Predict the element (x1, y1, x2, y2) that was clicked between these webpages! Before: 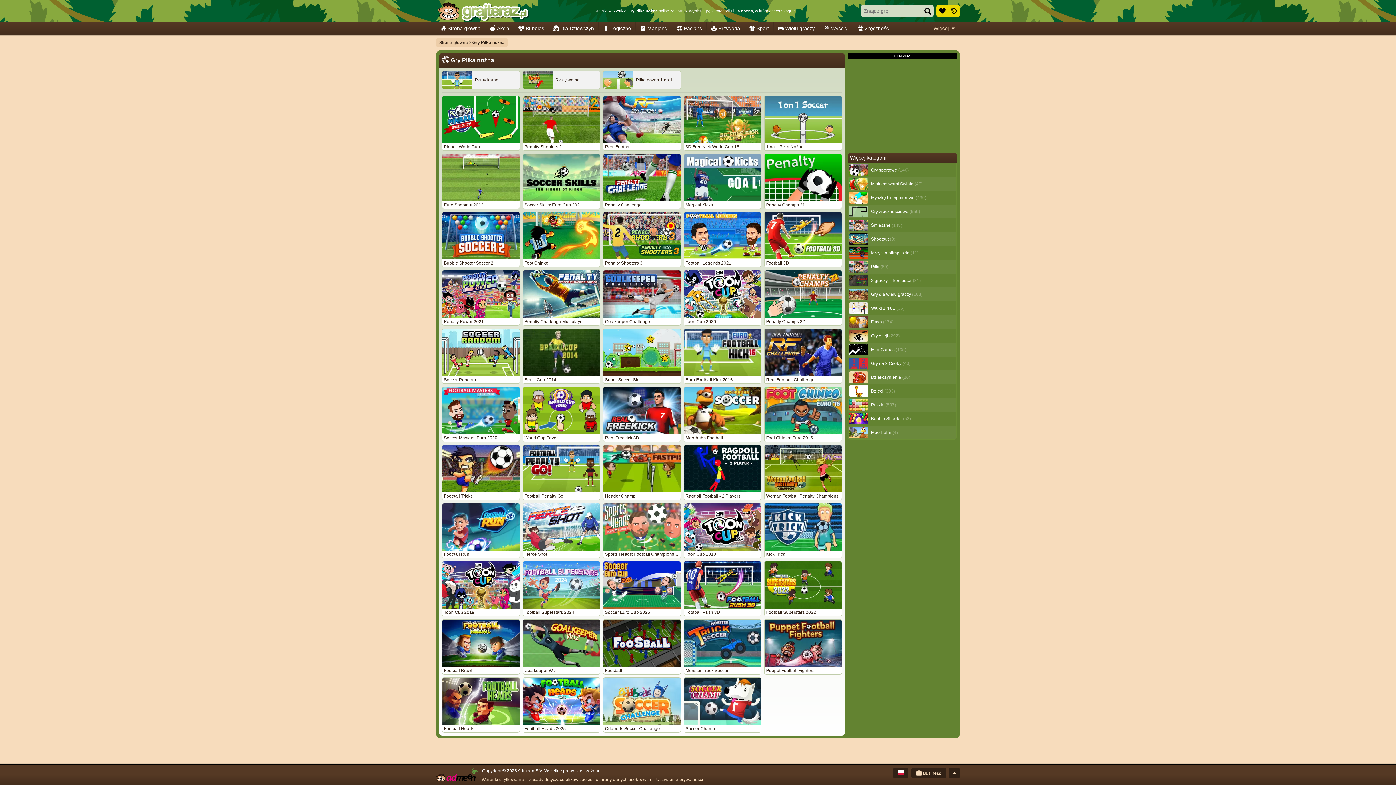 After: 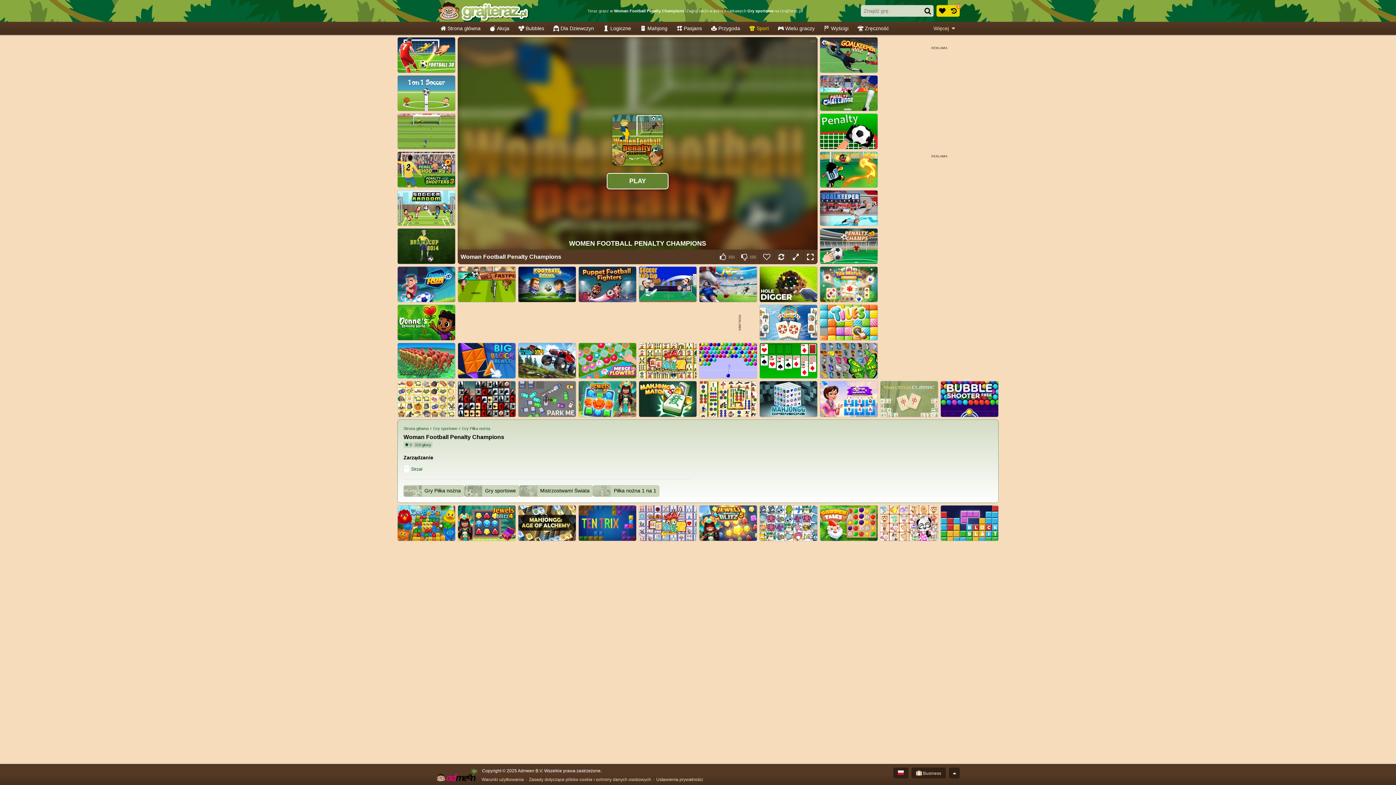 Action: label: Woman Football Penalty Champions bbox: (764, 445, 842, 500)